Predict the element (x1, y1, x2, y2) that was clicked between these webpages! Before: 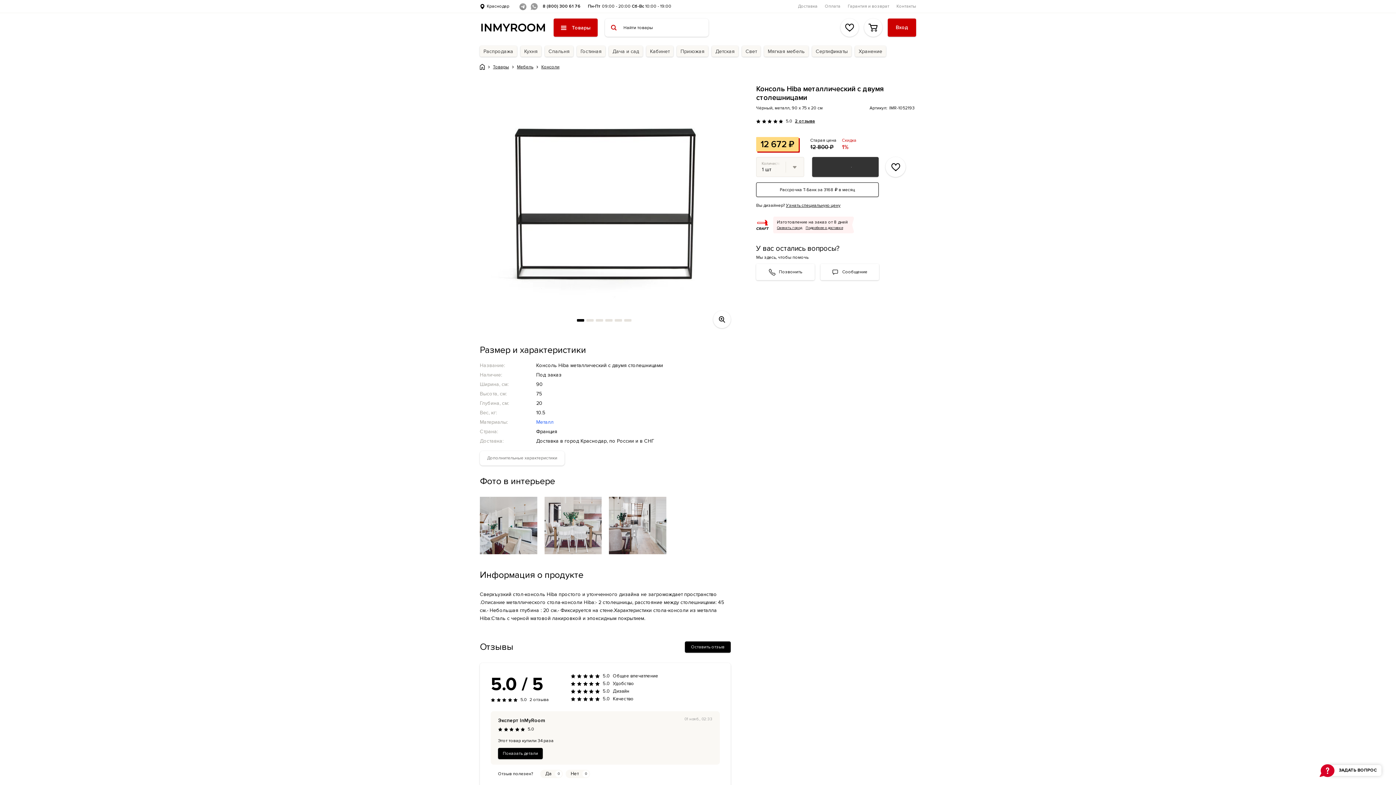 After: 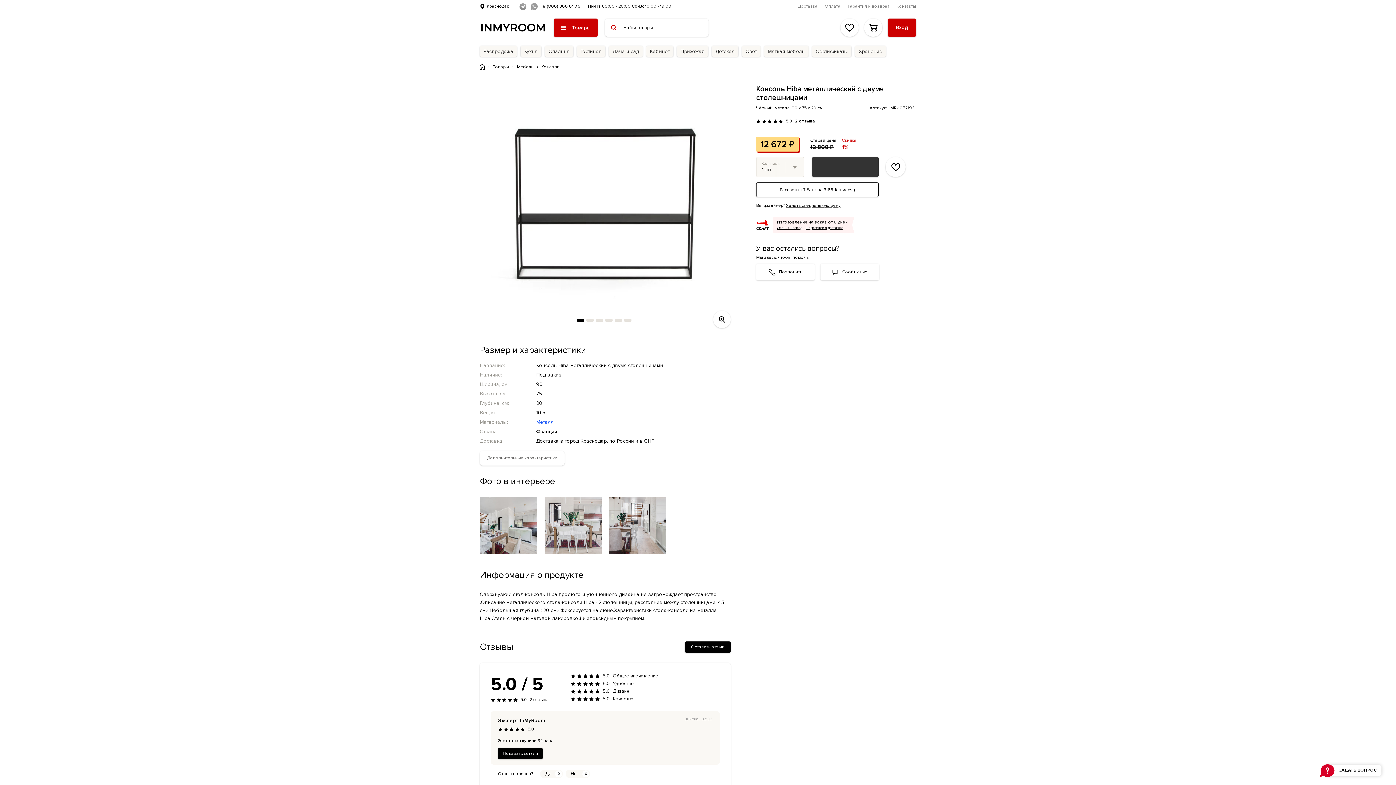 Action: bbox: (805, 225, 843, 230) label: Подробнее о доставке